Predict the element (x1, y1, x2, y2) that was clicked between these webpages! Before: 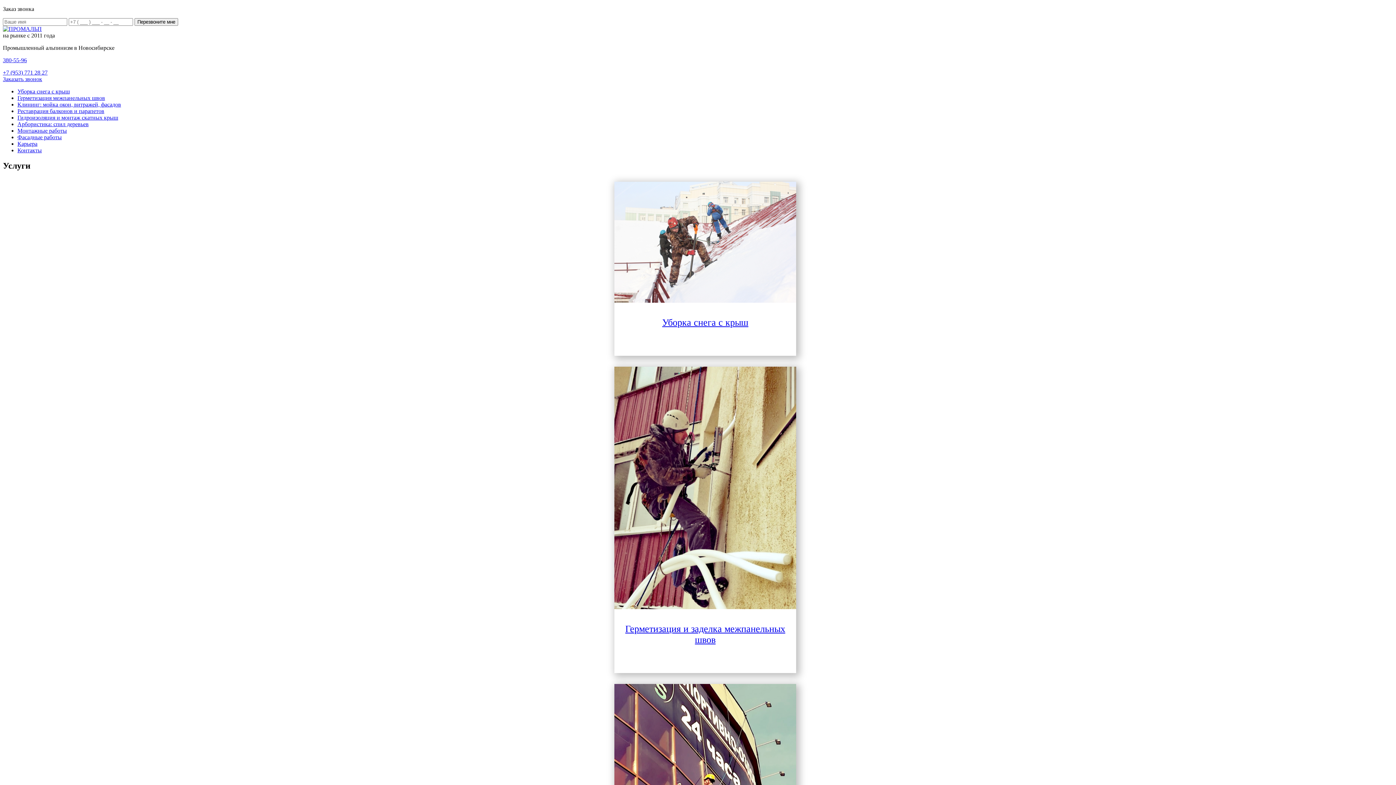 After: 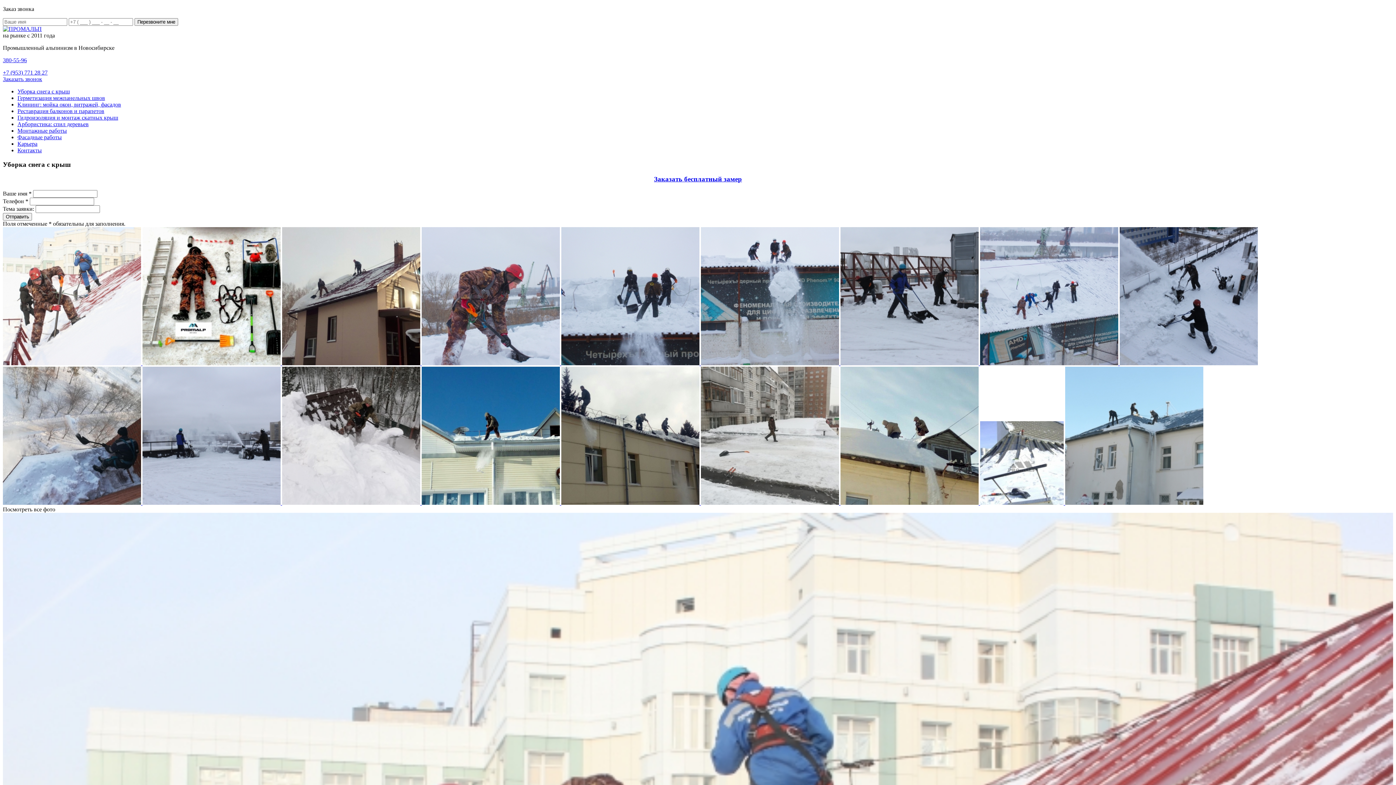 Action: bbox: (614, 181, 796, 356) label: Уборка снега с крыш